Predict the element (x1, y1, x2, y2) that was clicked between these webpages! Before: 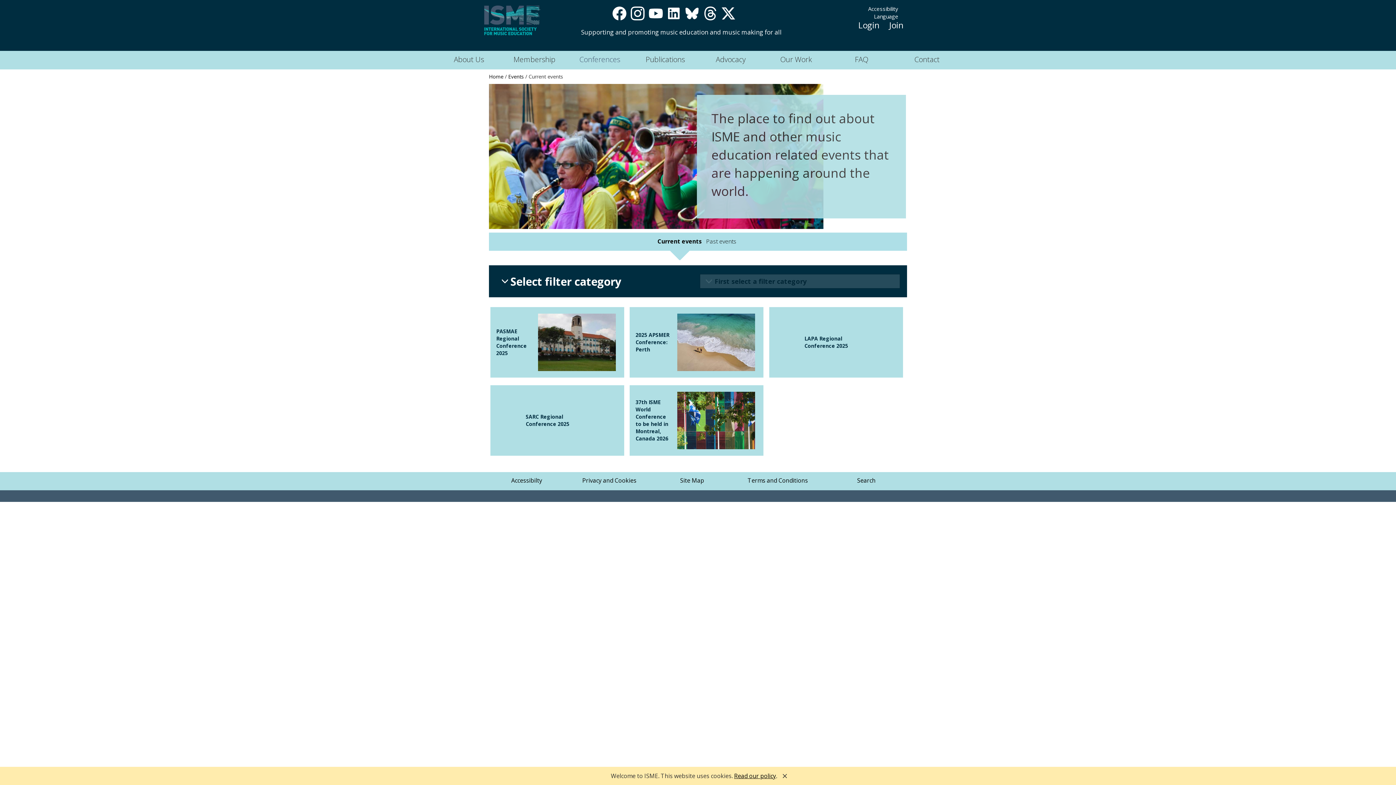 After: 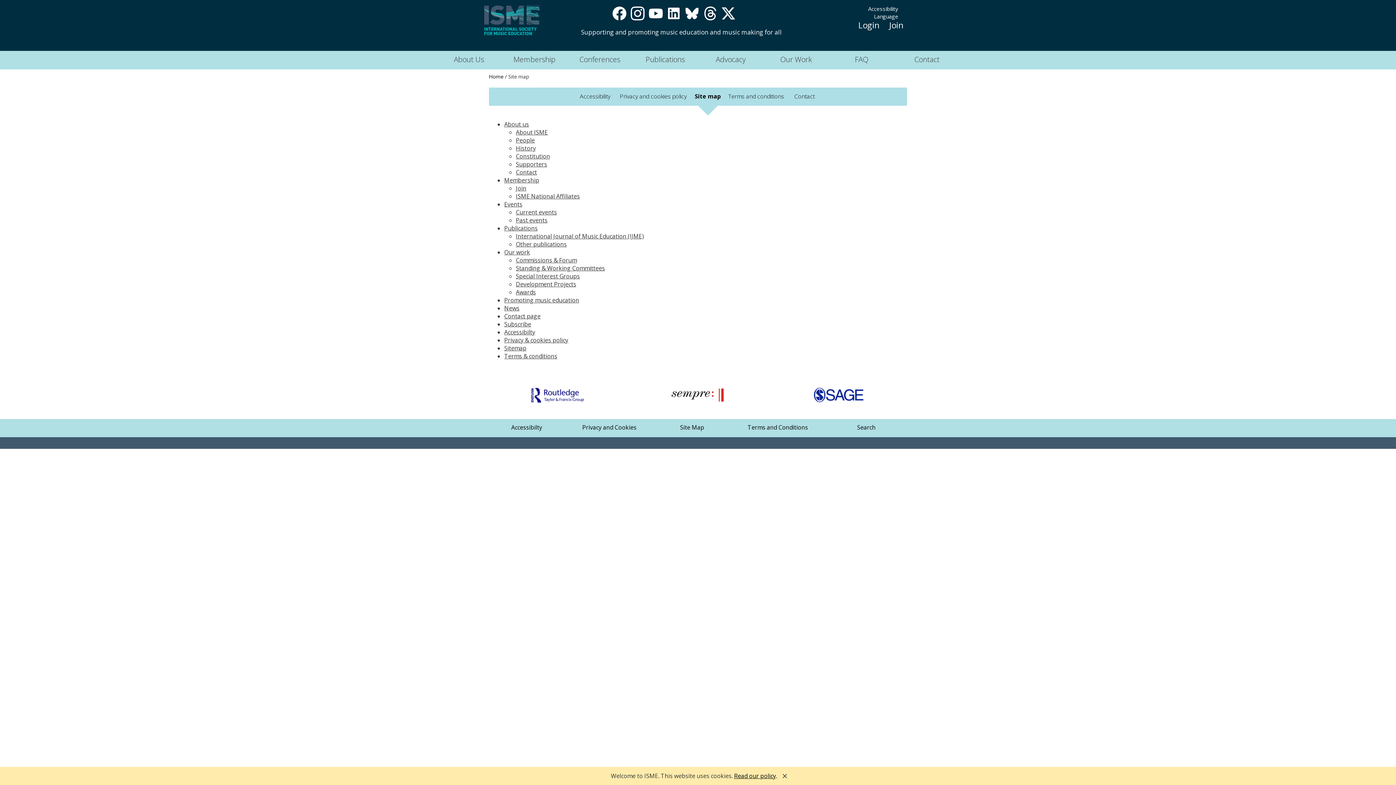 Action: bbox: (680, 476, 704, 484) label: Site Map